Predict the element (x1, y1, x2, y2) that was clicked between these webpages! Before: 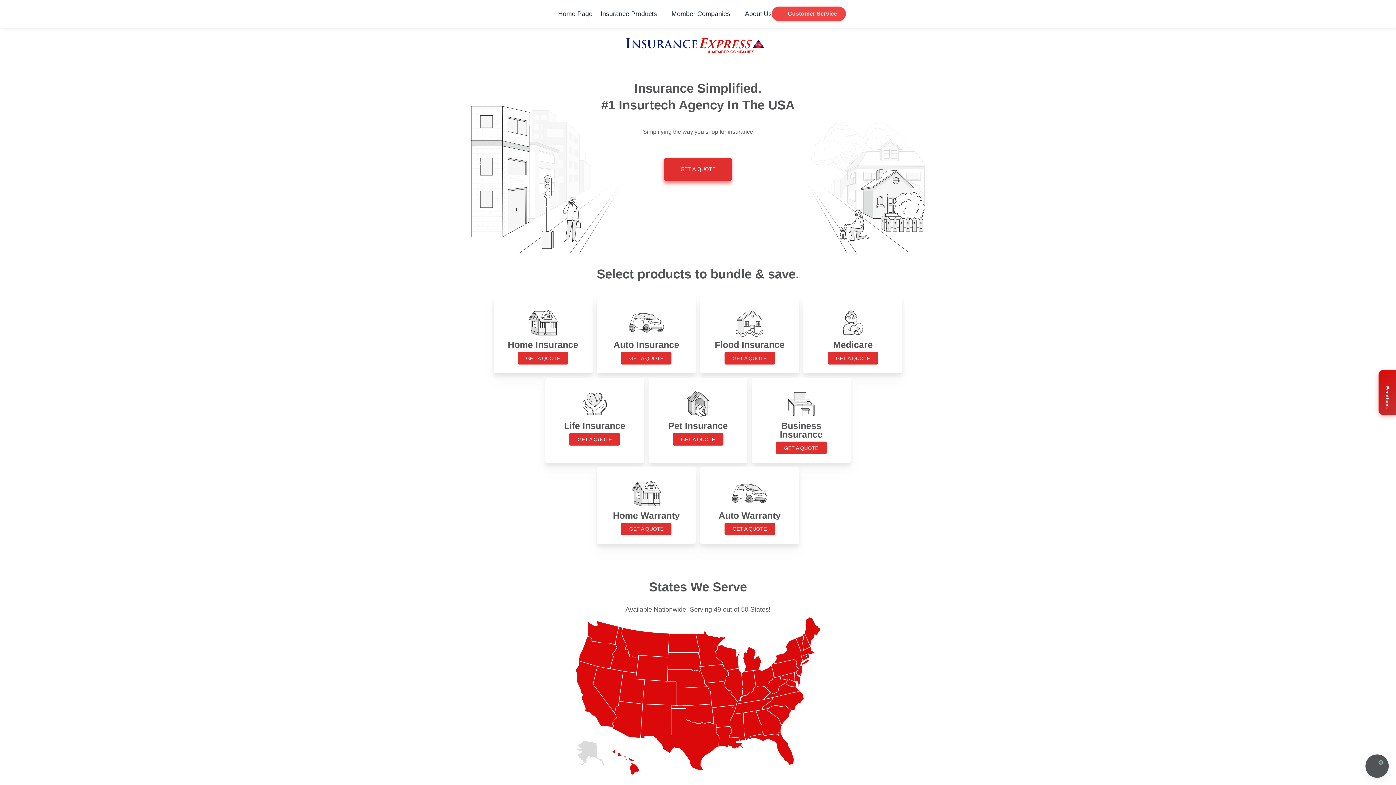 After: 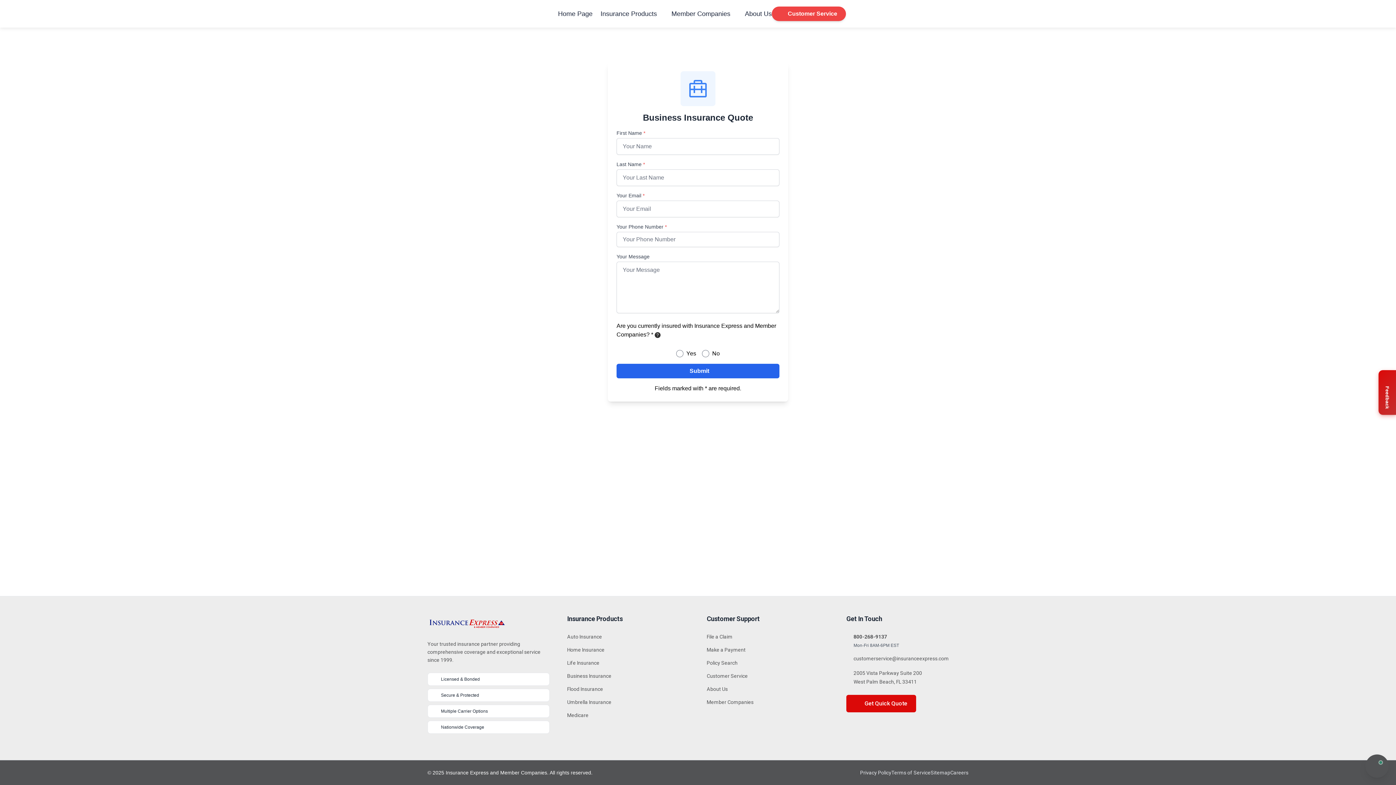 Action: label: GET A QUOTE bbox: (776, 441, 826, 454)